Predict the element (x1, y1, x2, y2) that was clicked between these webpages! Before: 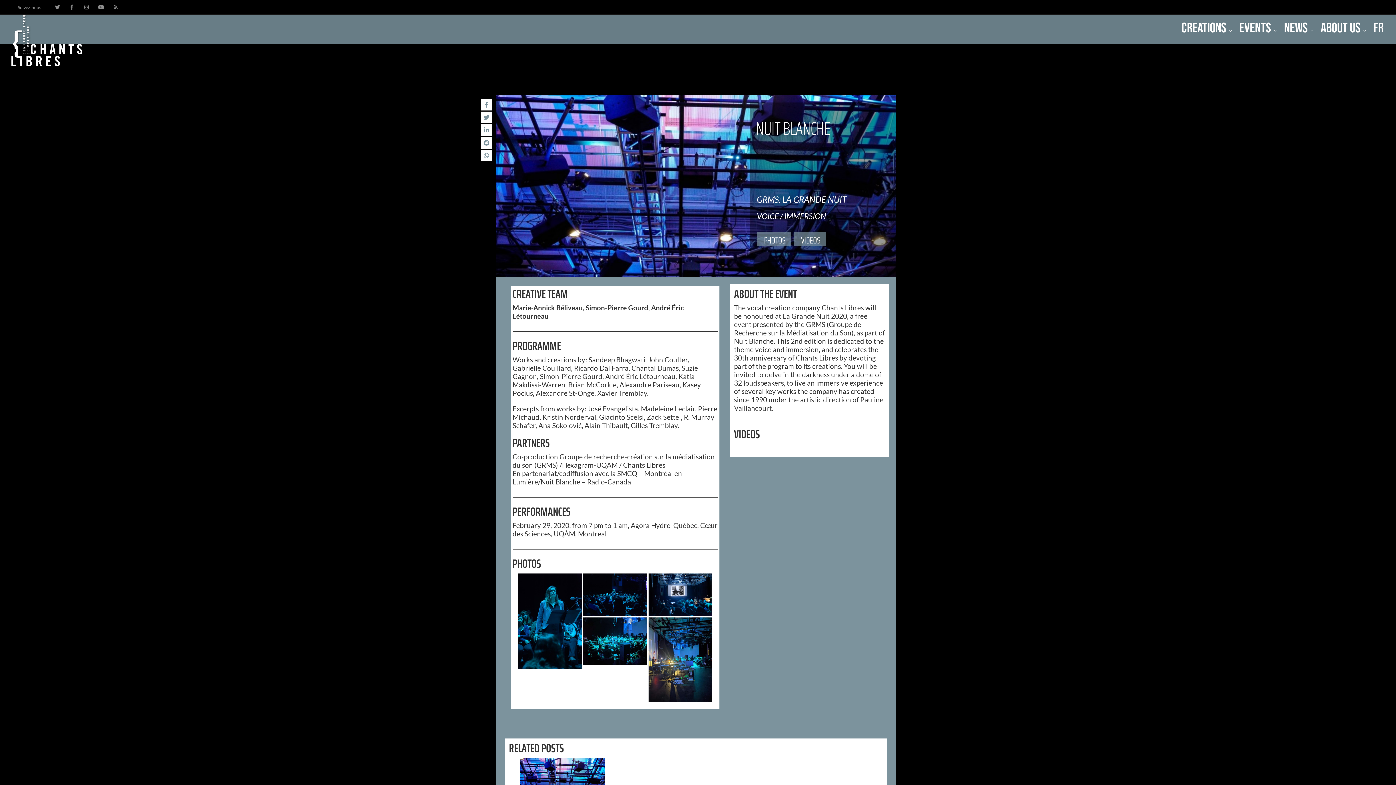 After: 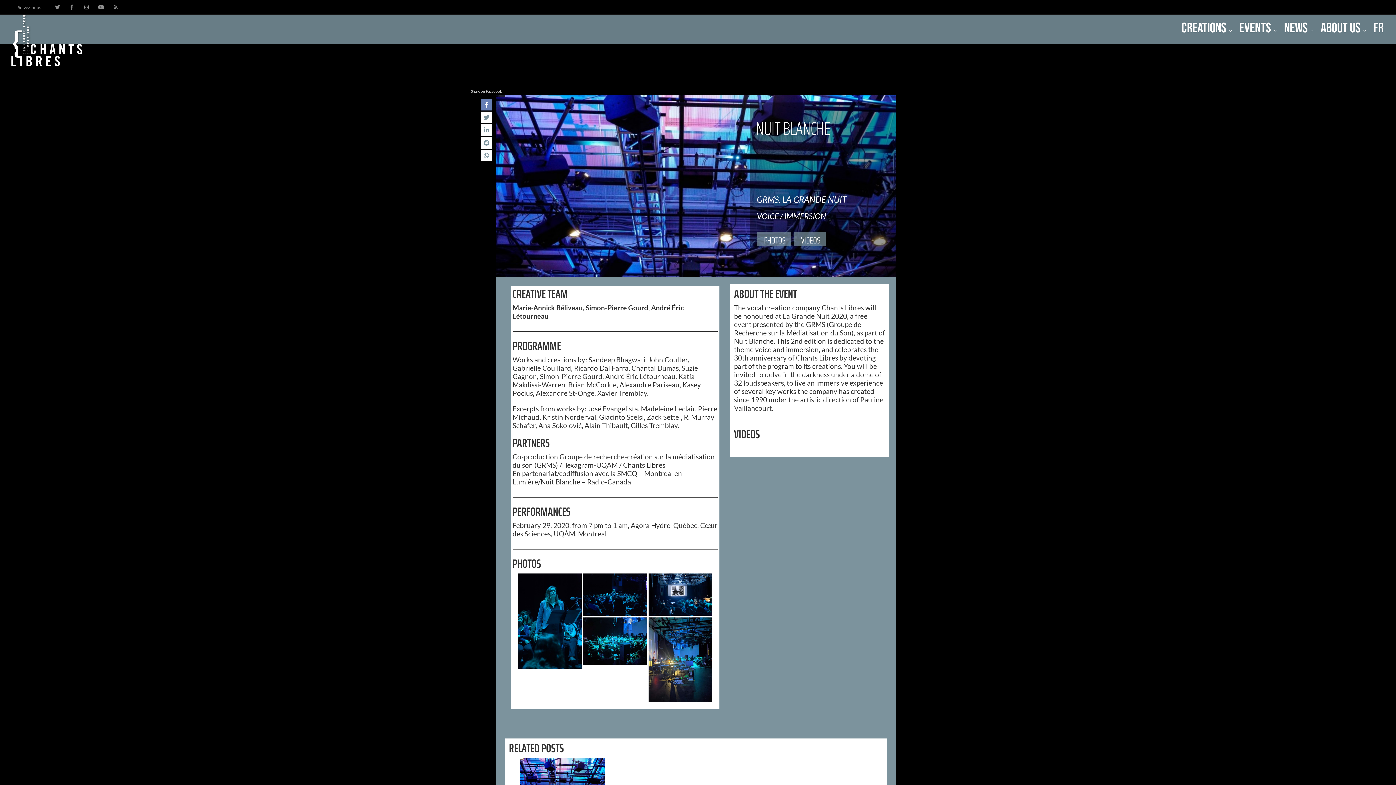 Action: bbox: (480, 98, 492, 110)